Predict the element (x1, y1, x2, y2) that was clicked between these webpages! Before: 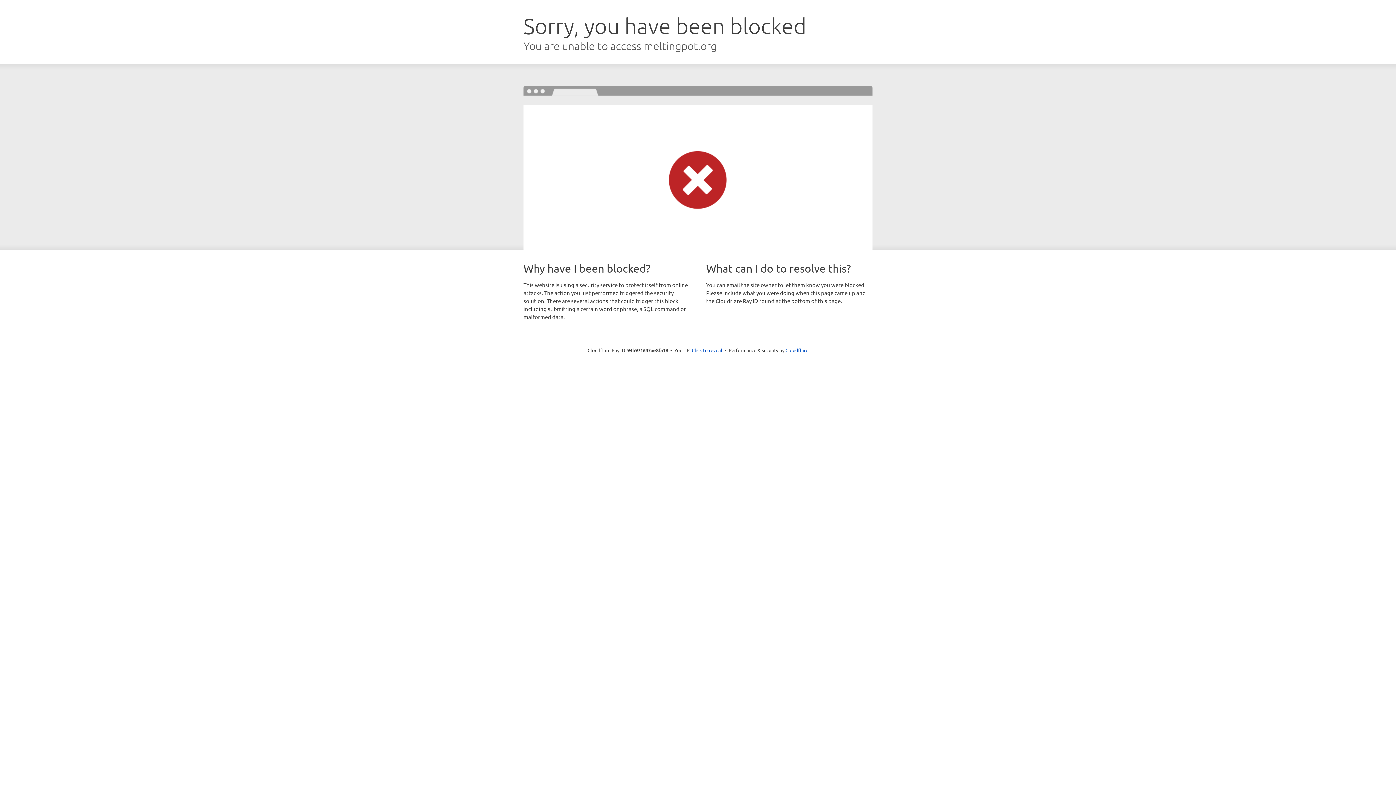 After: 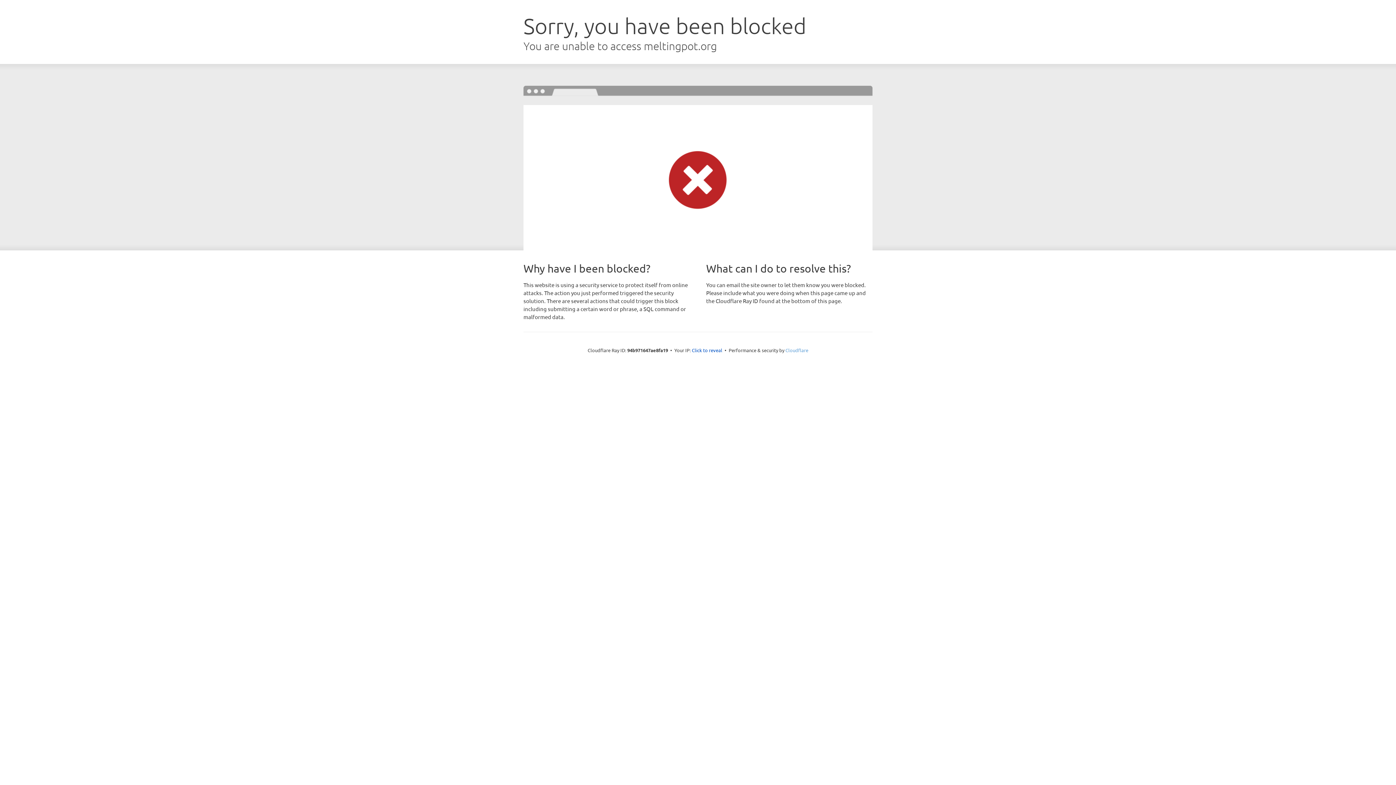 Action: label: Cloudflare bbox: (785, 347, 808, 353)